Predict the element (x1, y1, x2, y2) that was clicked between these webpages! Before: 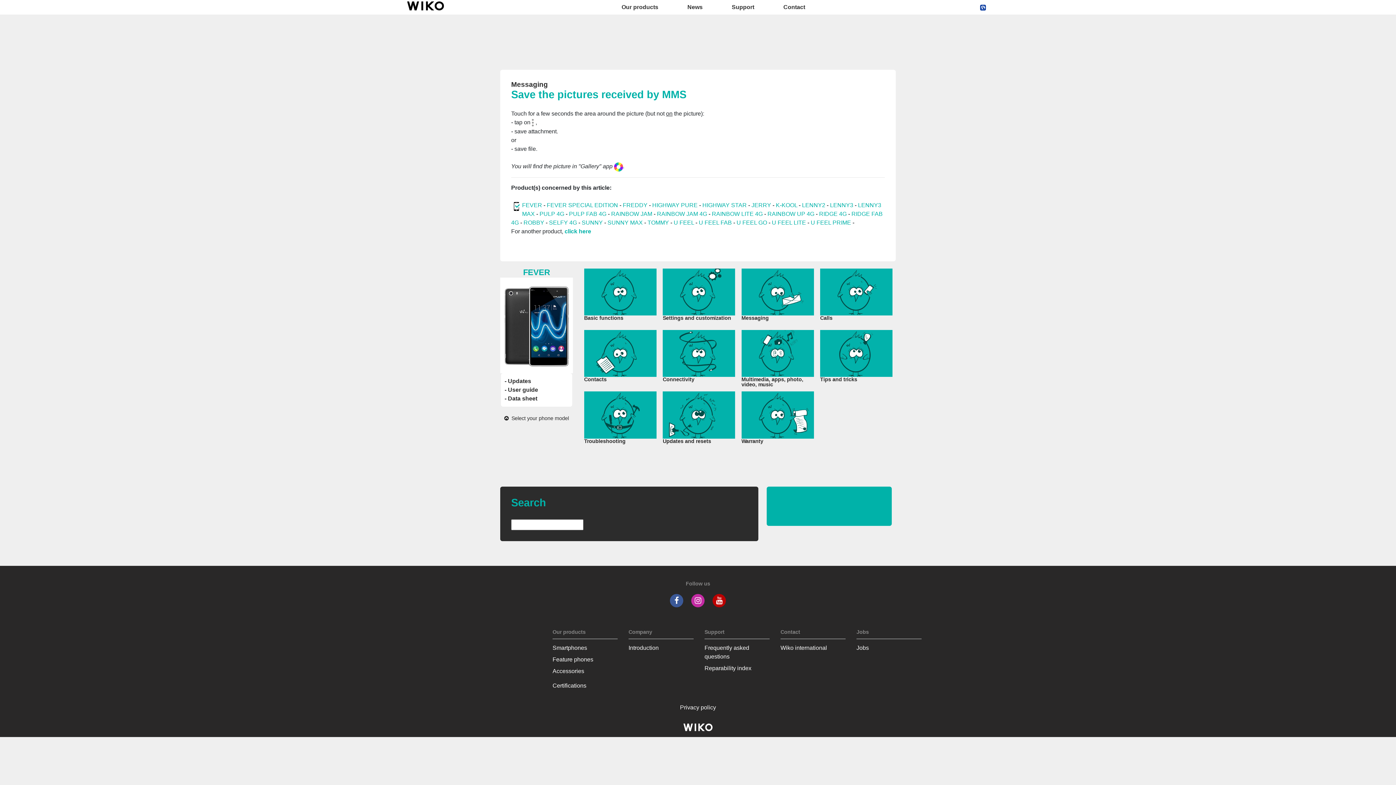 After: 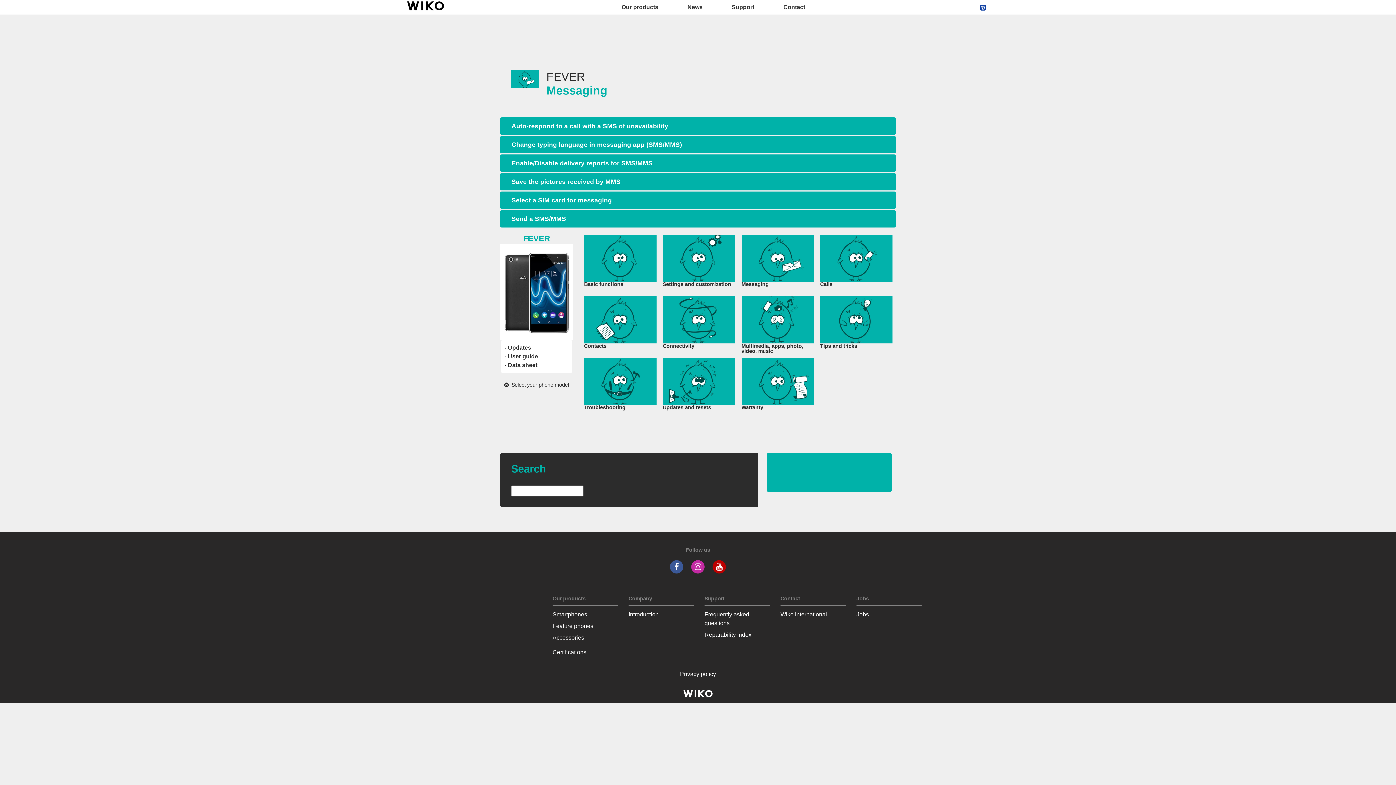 Action: label: Messaging bbox: (741, 288, 814, 322)